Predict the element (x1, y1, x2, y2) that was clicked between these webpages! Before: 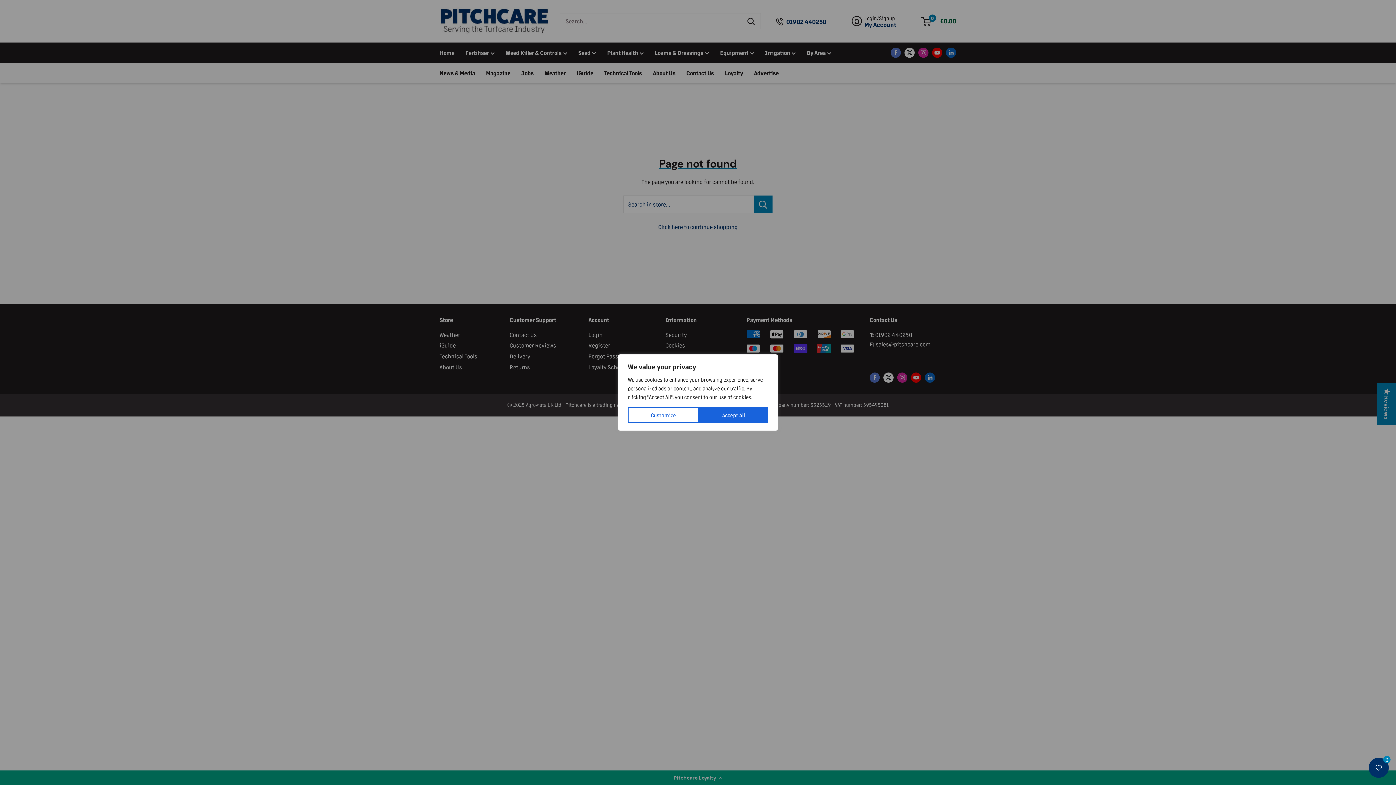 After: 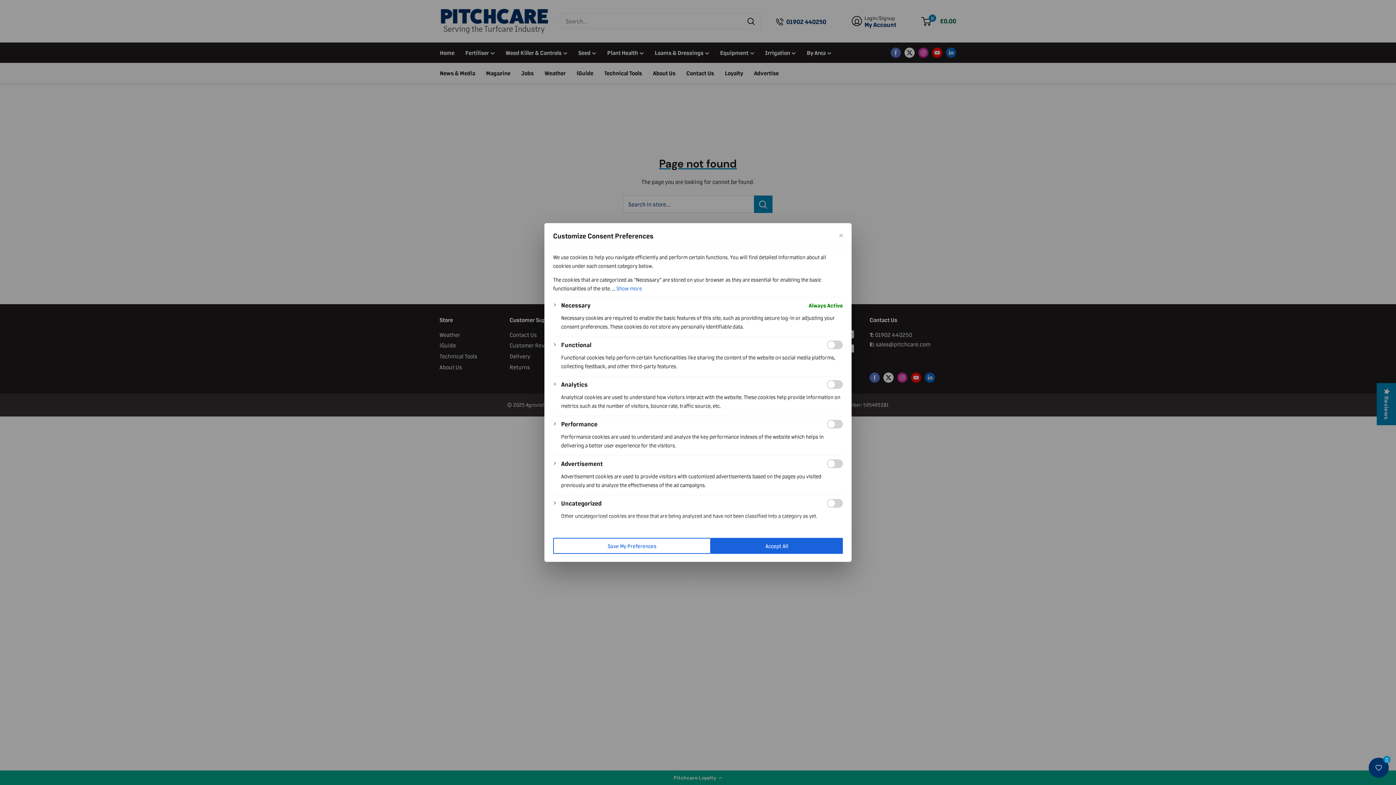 Action: label: Customize bbox: (628, 407, 699, 423)